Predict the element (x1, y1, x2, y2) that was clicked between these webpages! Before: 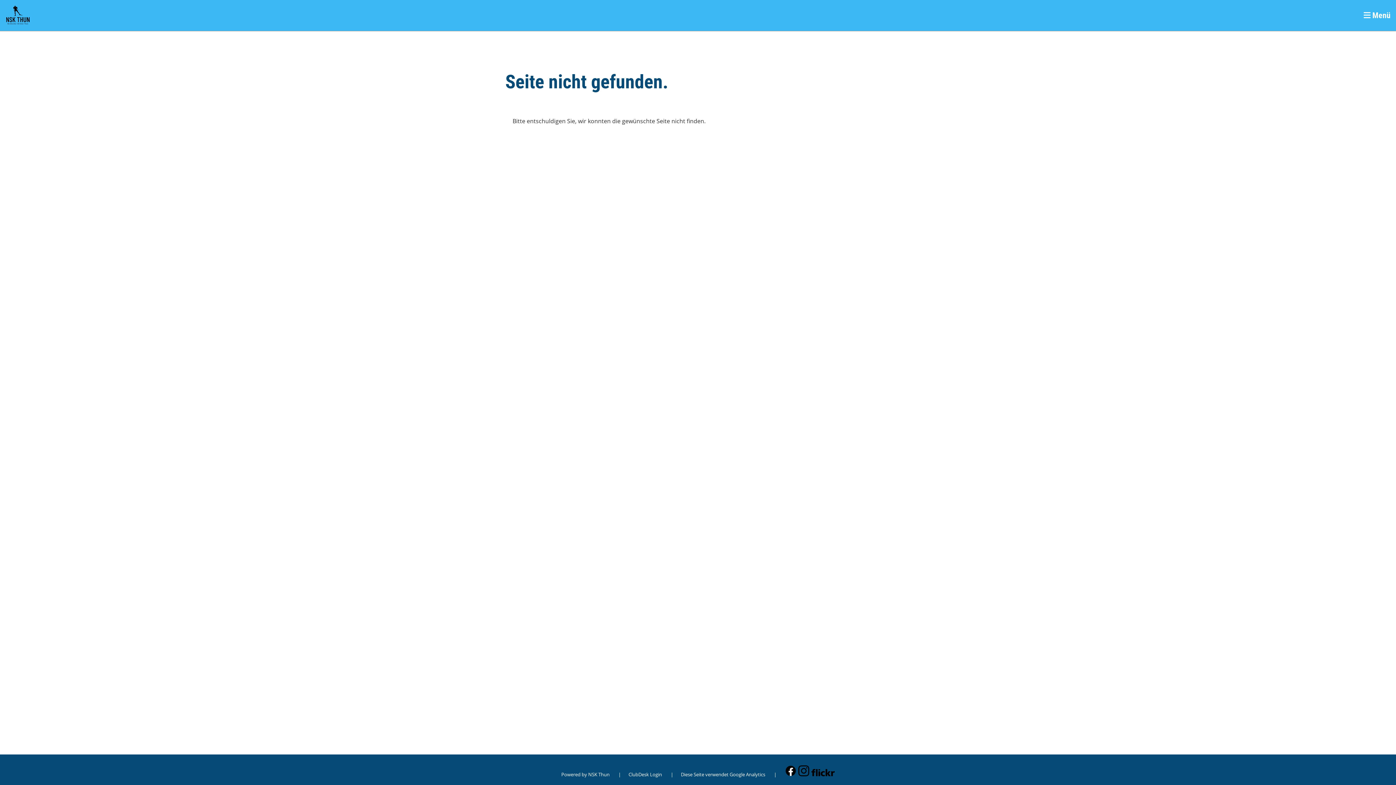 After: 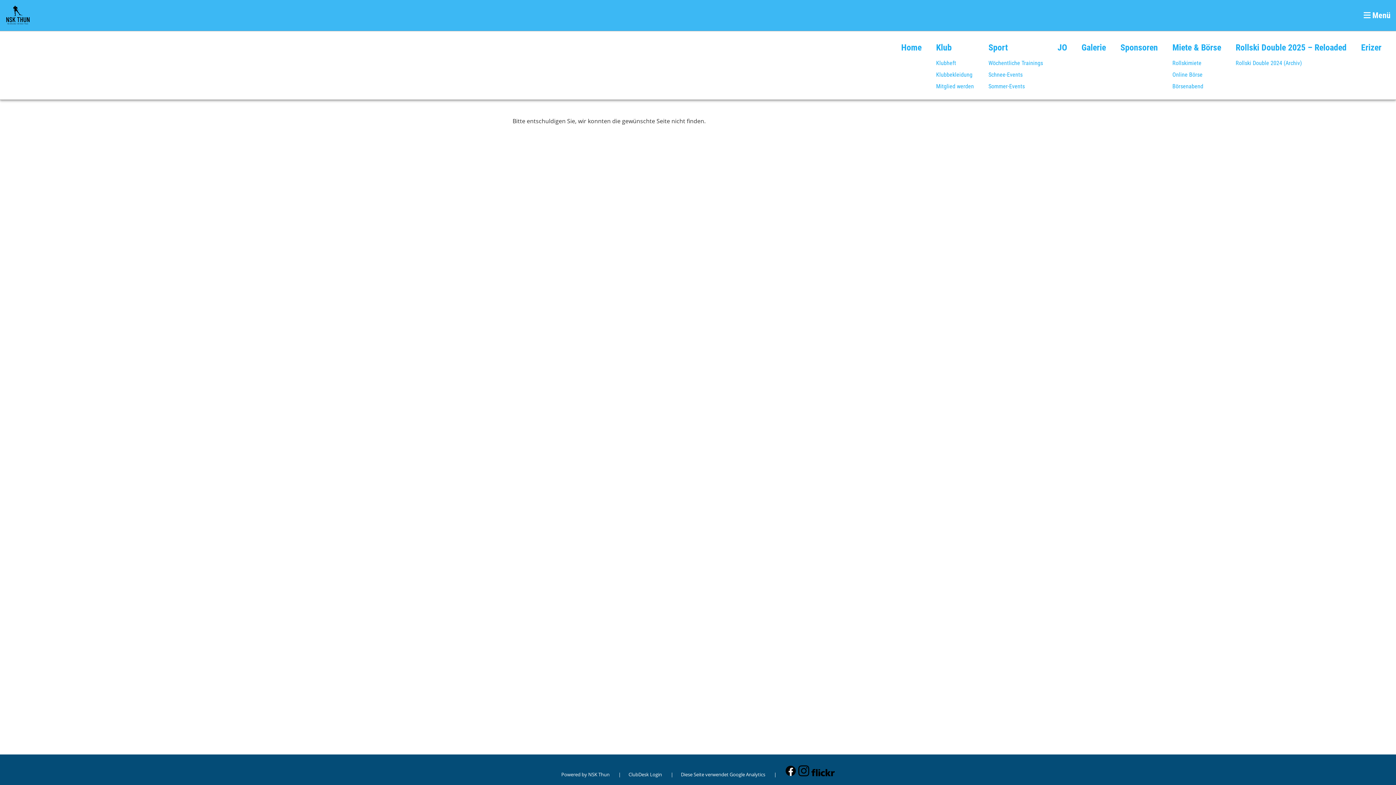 Action: bbox: (1364, 10, 1390, 20) label:  Menü